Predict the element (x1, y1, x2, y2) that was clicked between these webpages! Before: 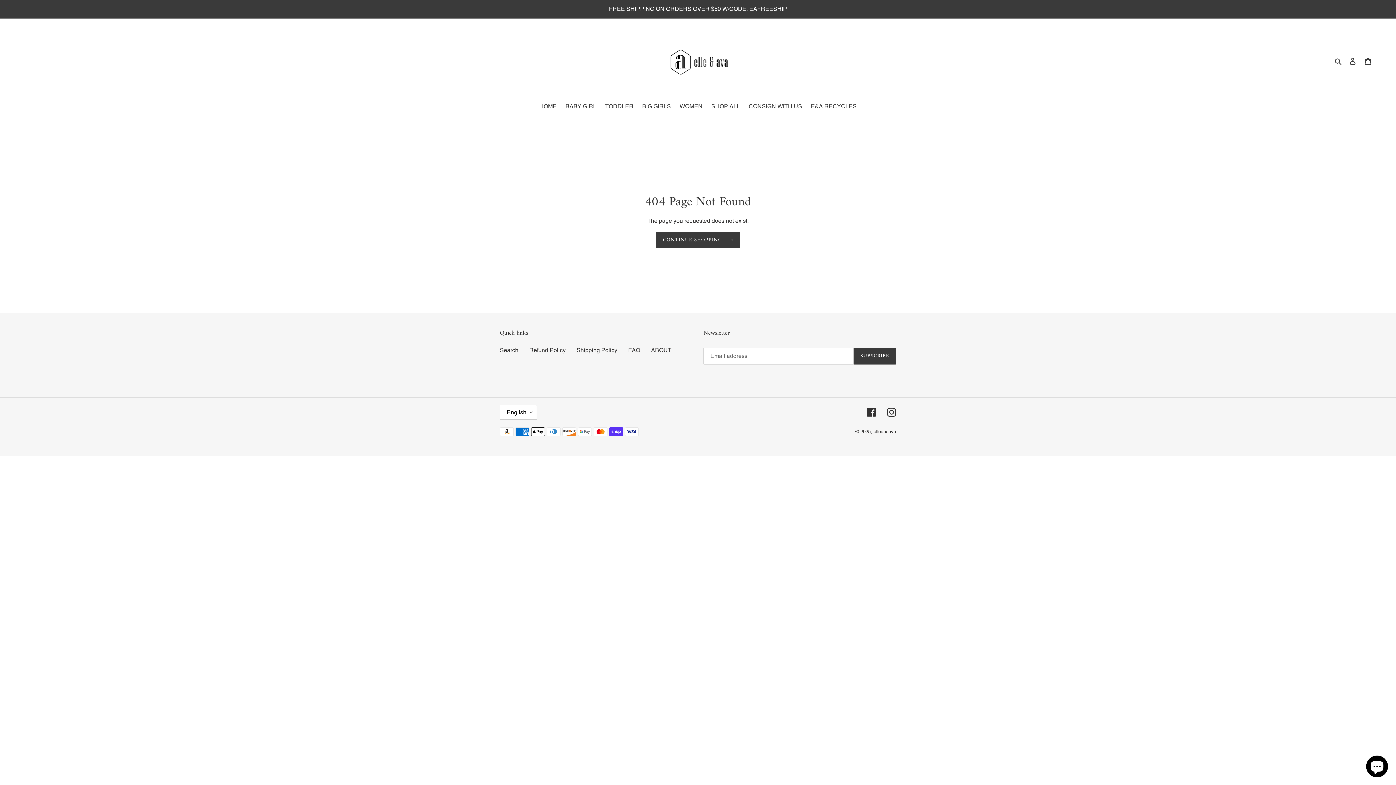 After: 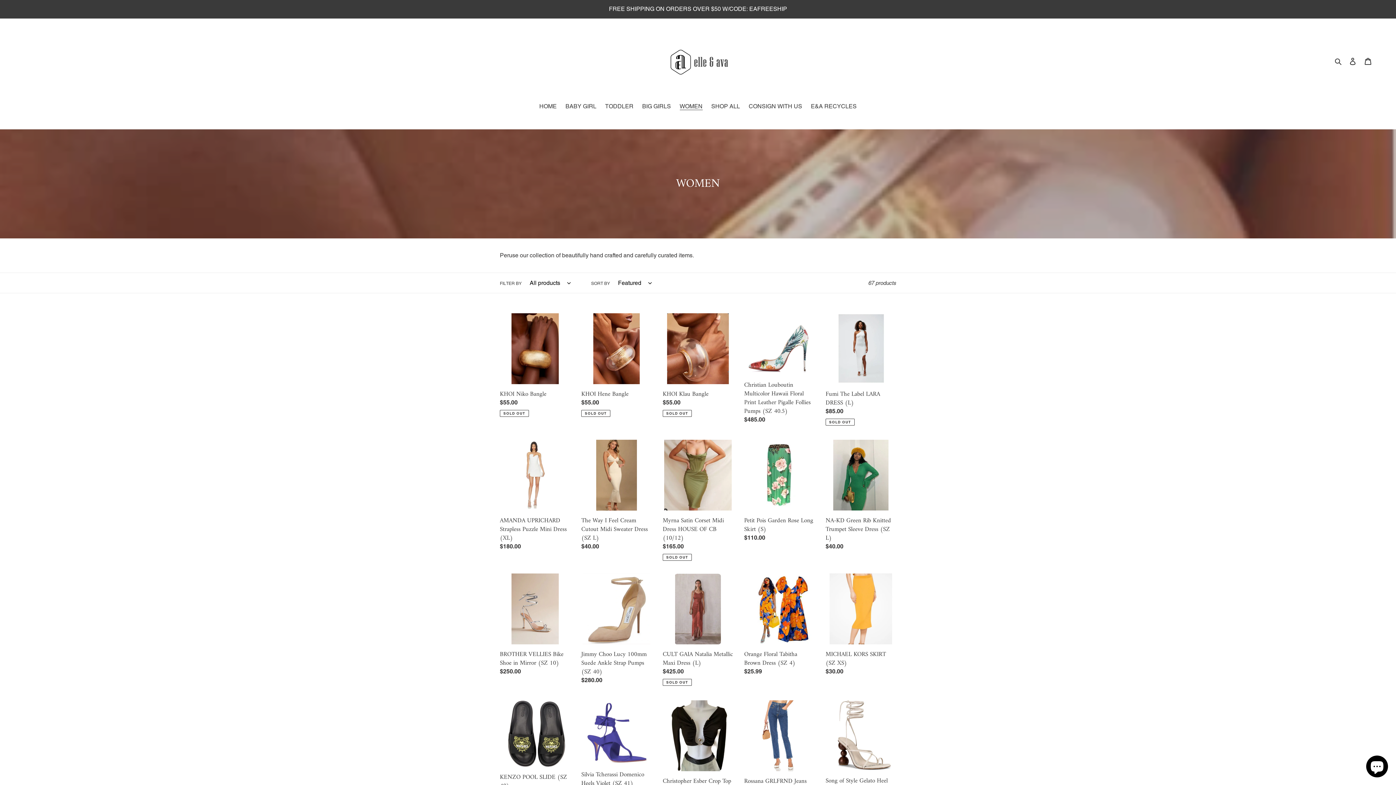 Action: bbox: (676, 102, 706, 112) label: WOMEN